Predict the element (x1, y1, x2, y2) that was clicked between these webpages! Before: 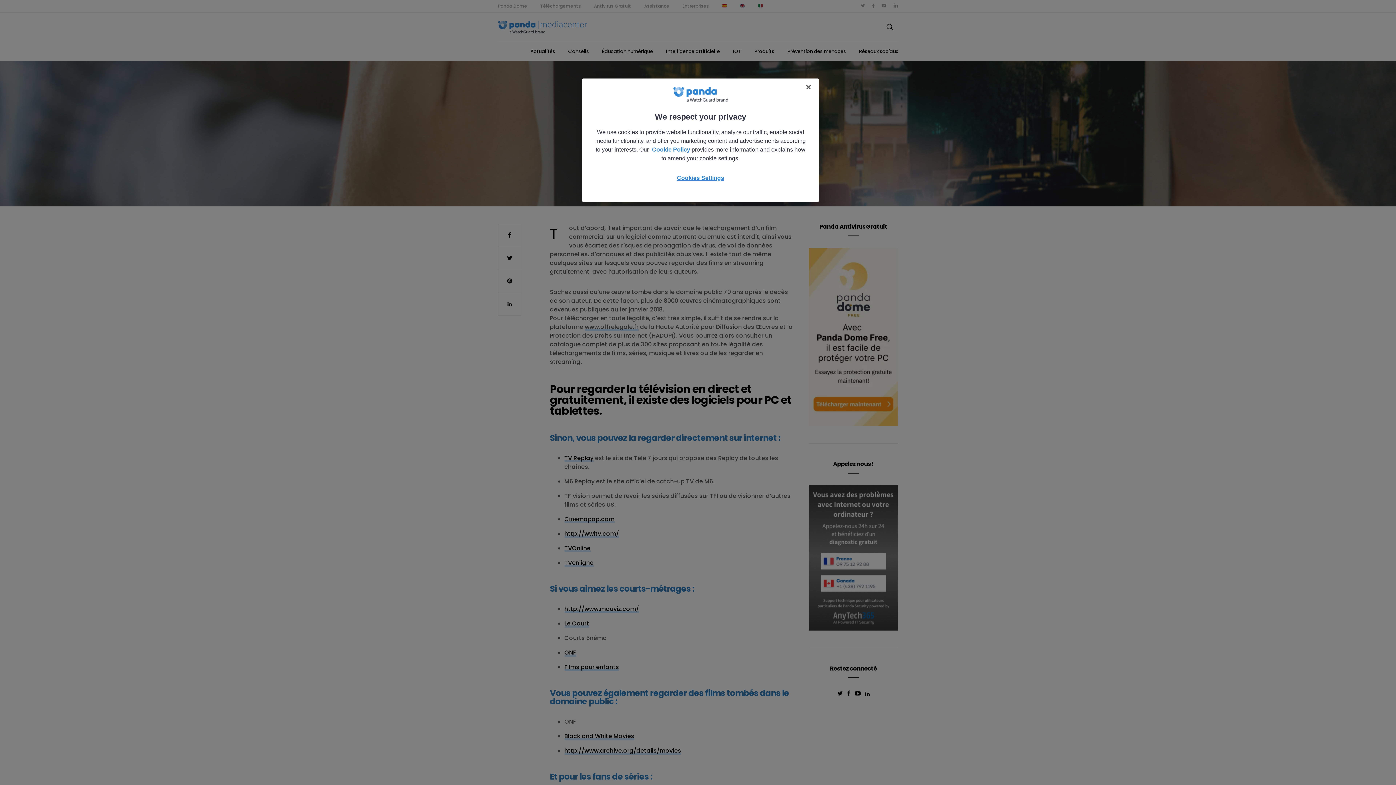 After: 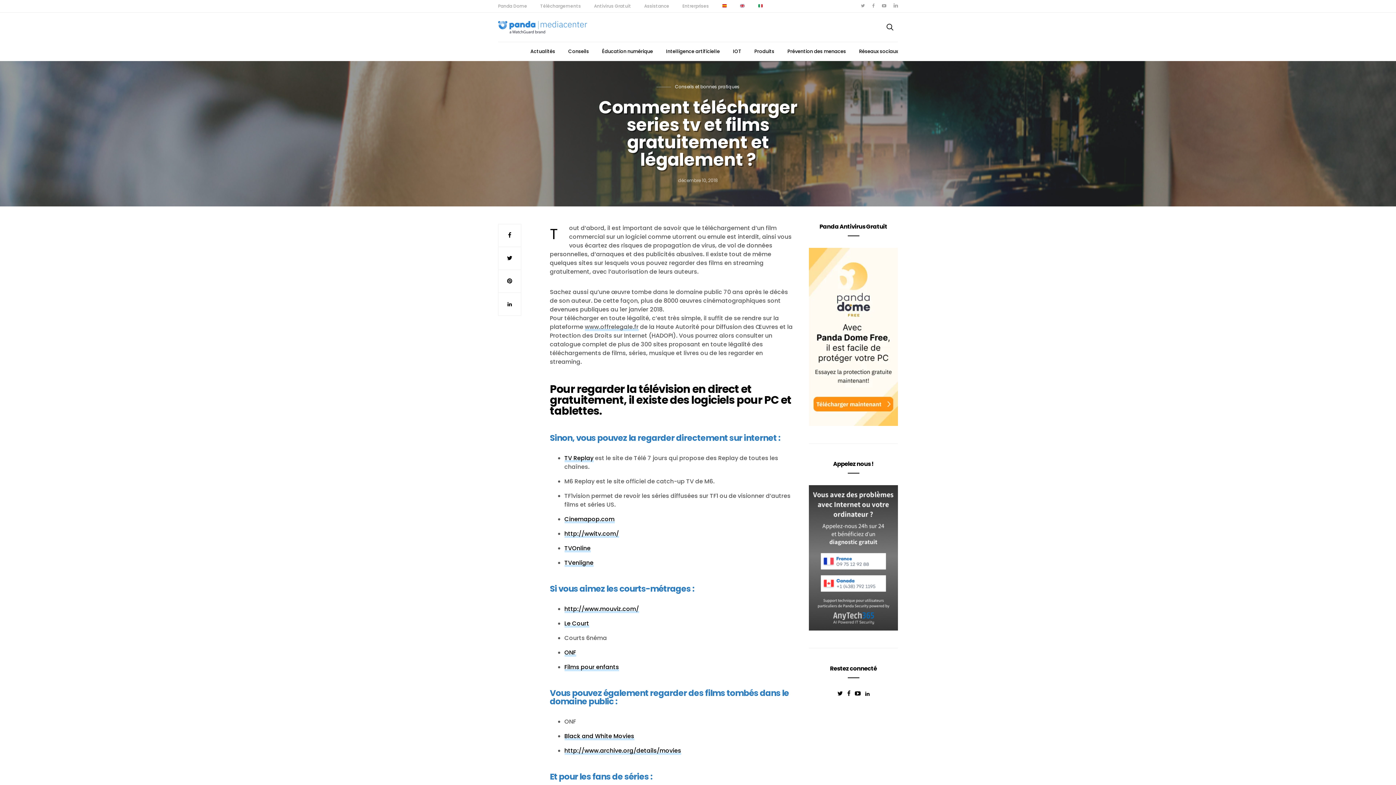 Action: label: Close bbox: (800, 79, 816, 95)